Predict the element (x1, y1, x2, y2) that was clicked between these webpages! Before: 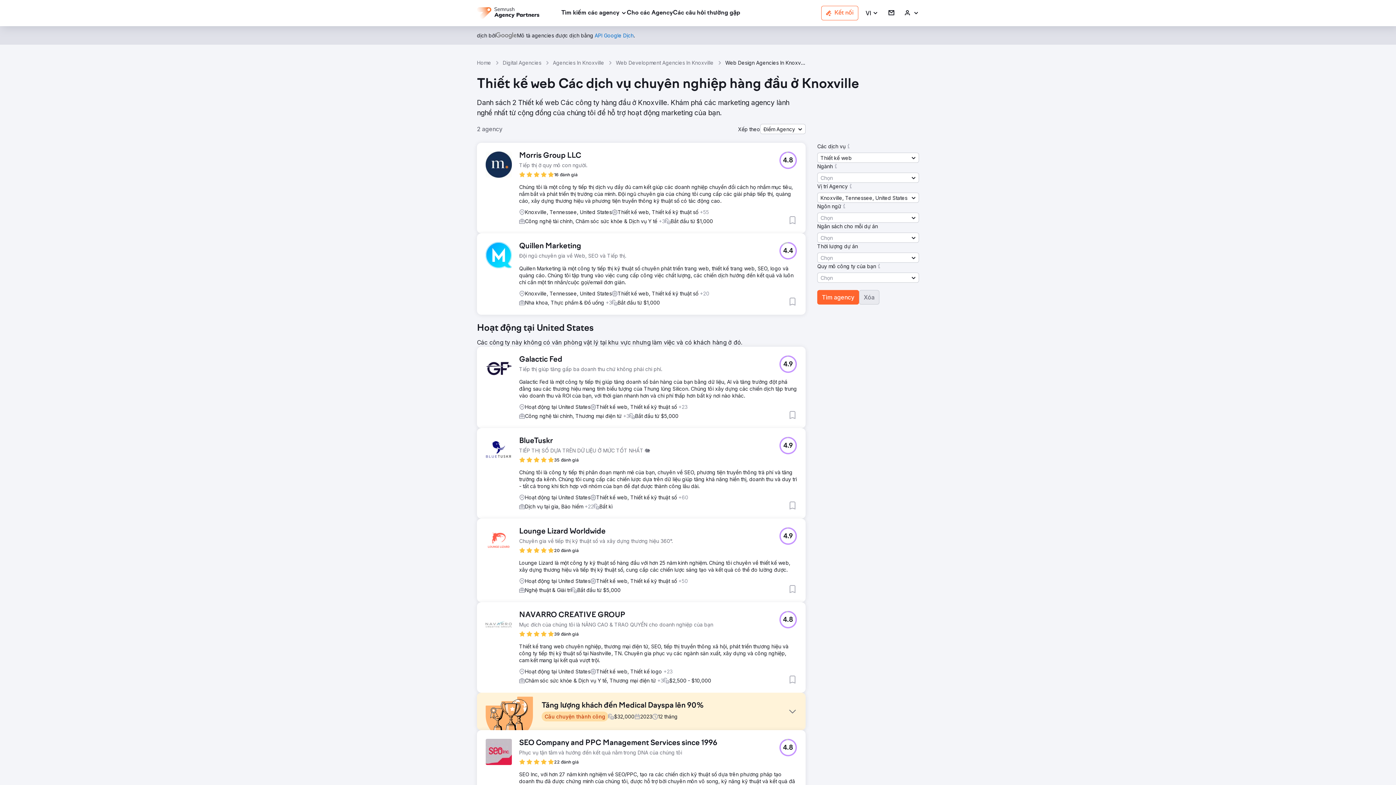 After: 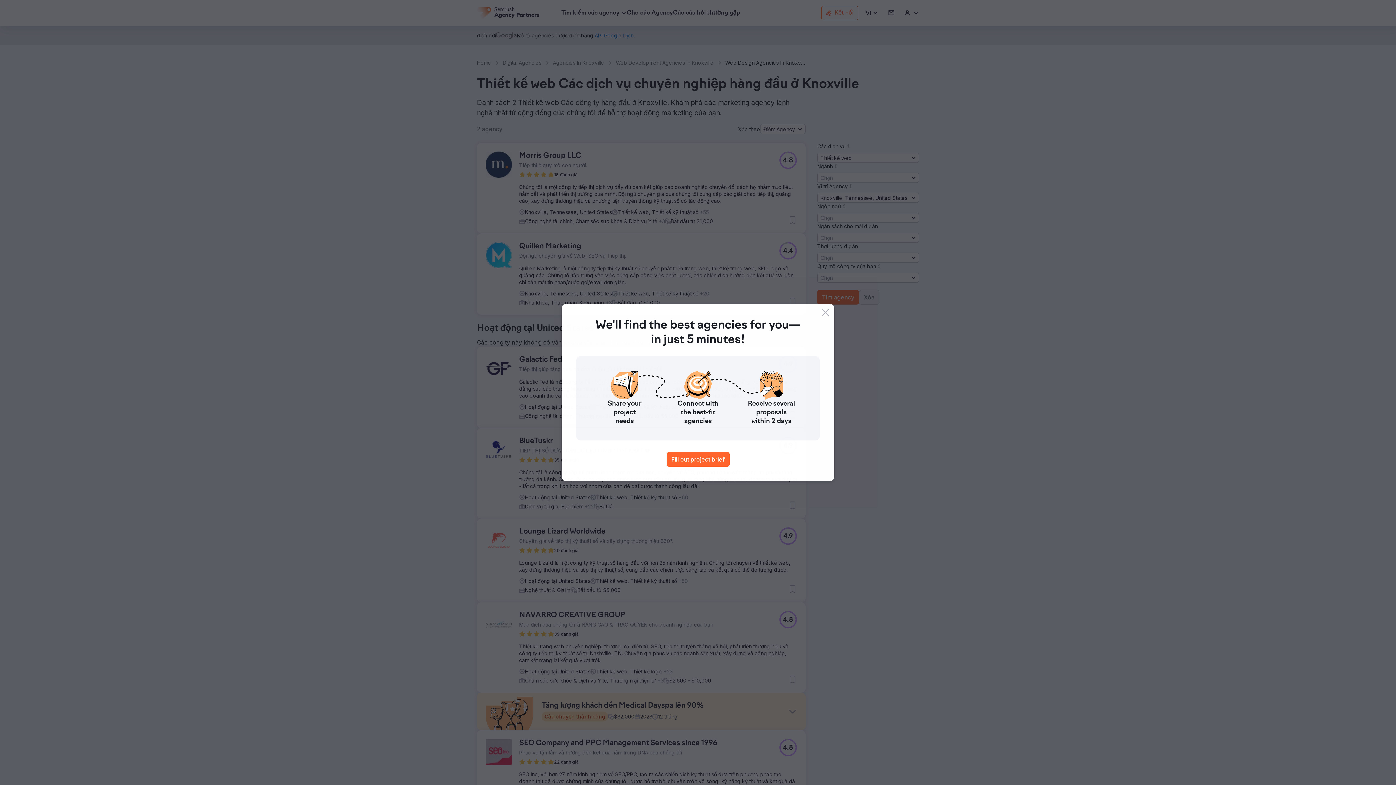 Action: bbox: (848, 183, 853, 189)